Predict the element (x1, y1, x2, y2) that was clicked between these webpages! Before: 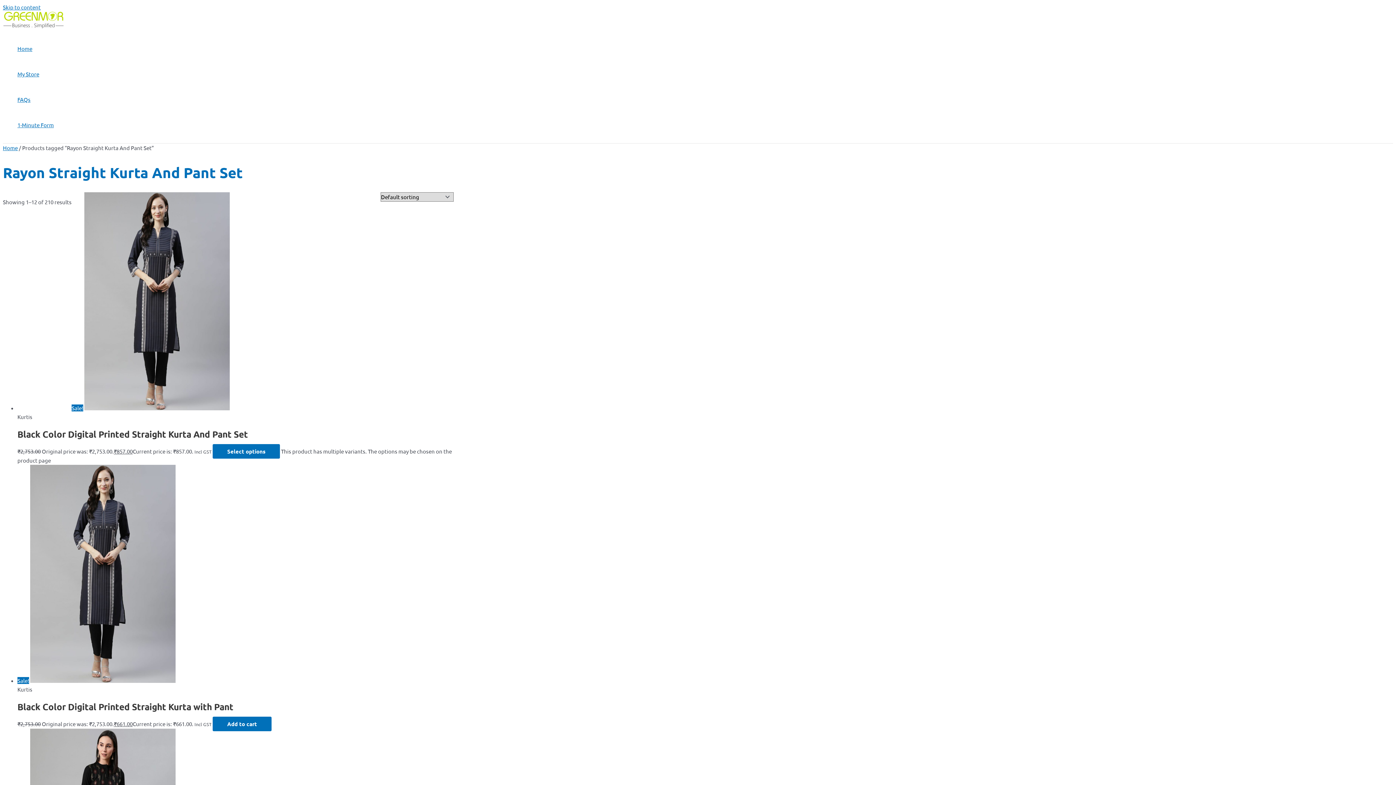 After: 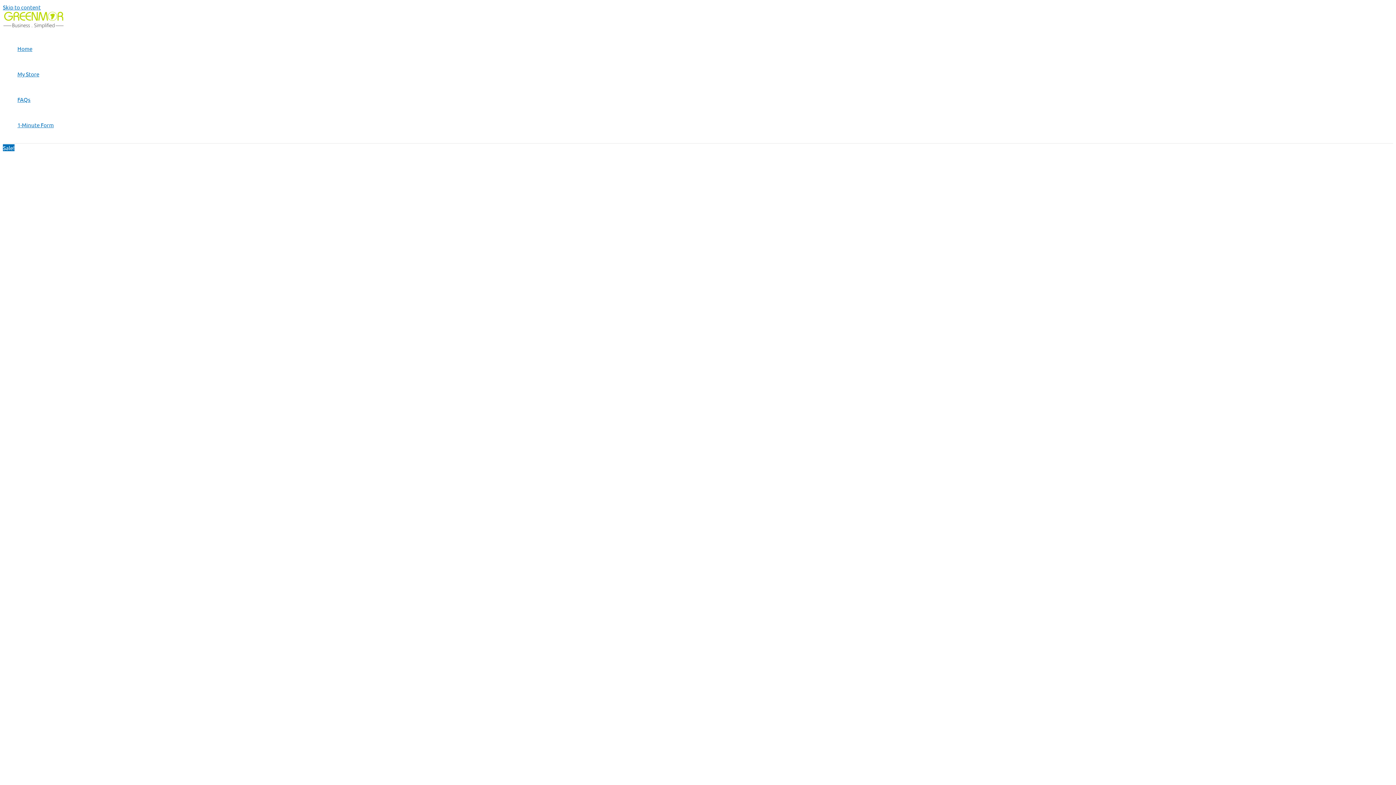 Action: label: Select options for “Black Color Digital Printed Straight Kurta And Pant Set” bbox: (212, 444, 280, 458)